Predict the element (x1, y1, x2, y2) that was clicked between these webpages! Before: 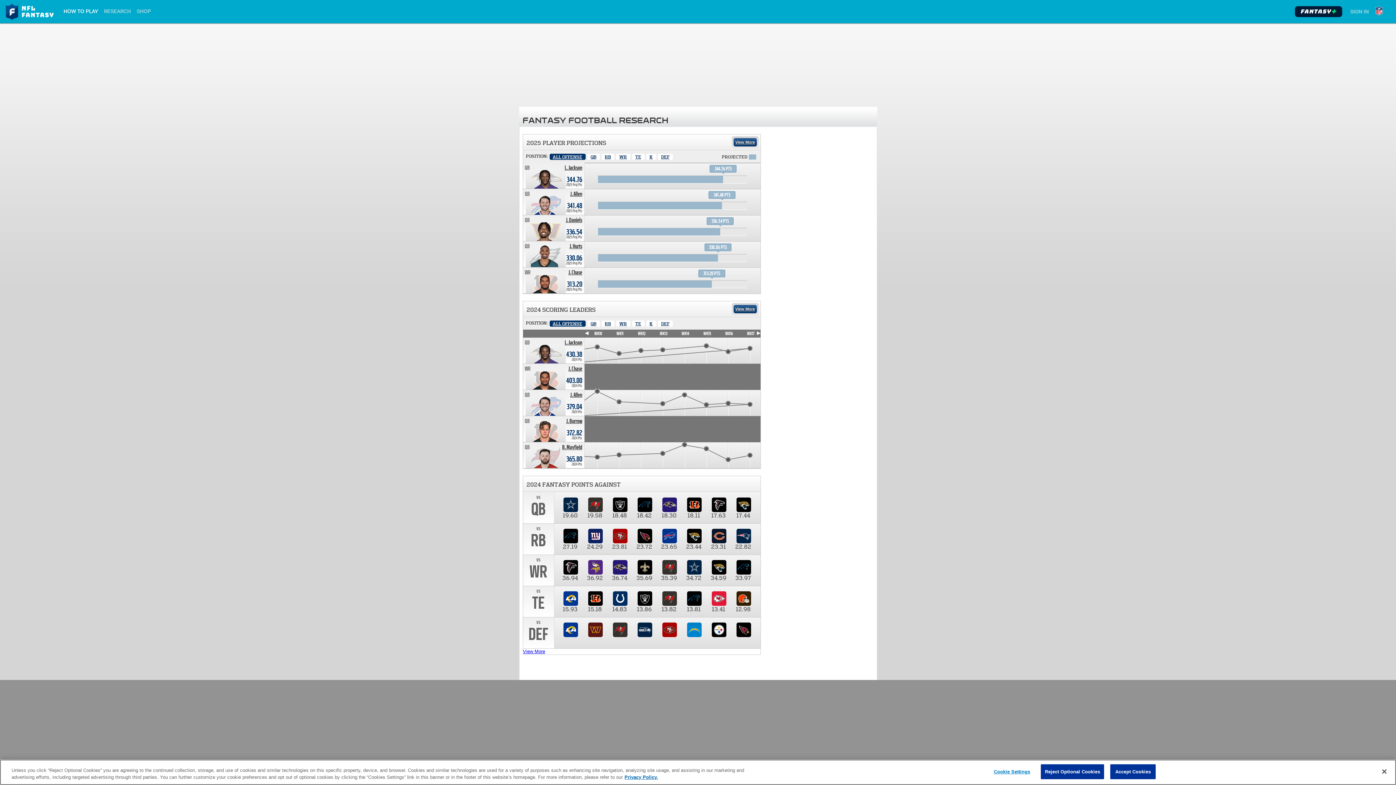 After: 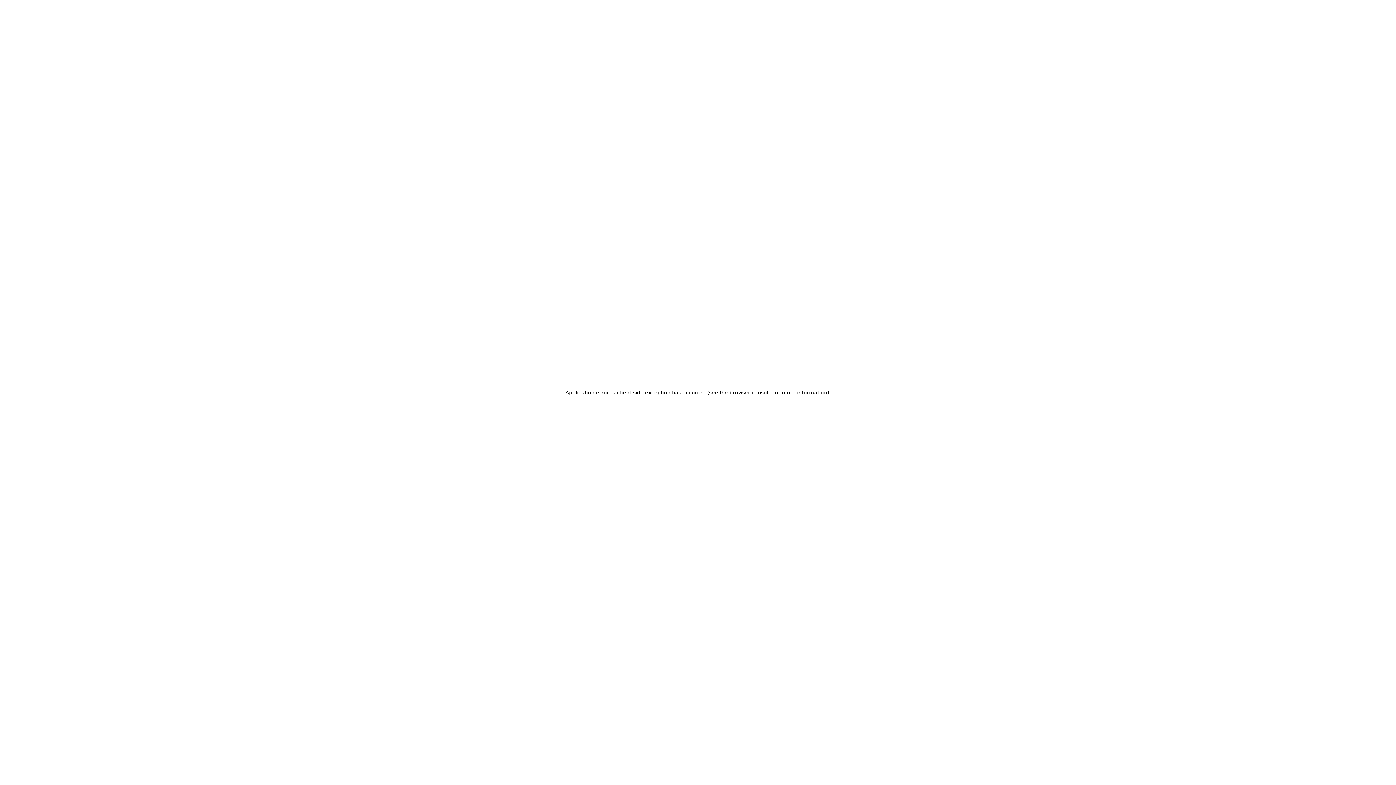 Action: bbox: (5, 3, 54, 20)